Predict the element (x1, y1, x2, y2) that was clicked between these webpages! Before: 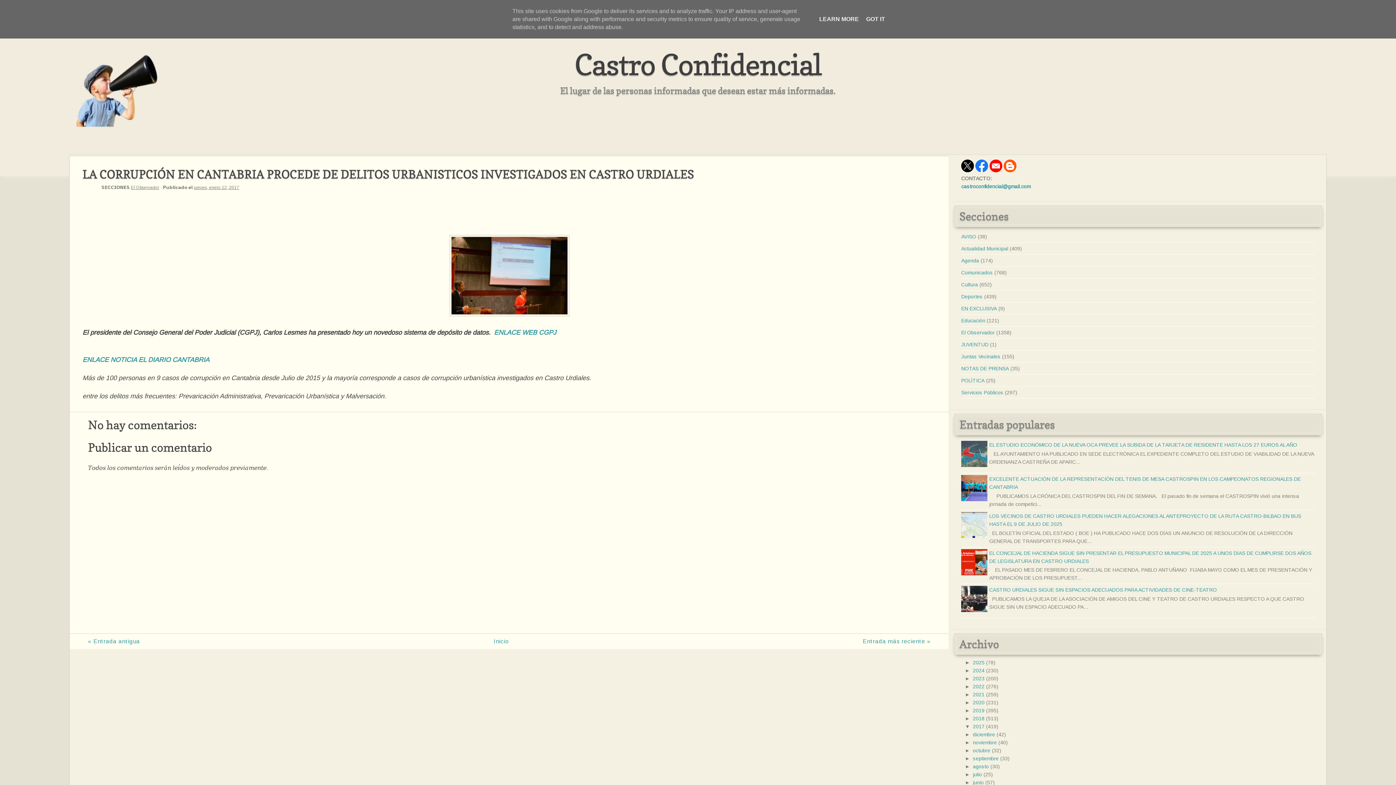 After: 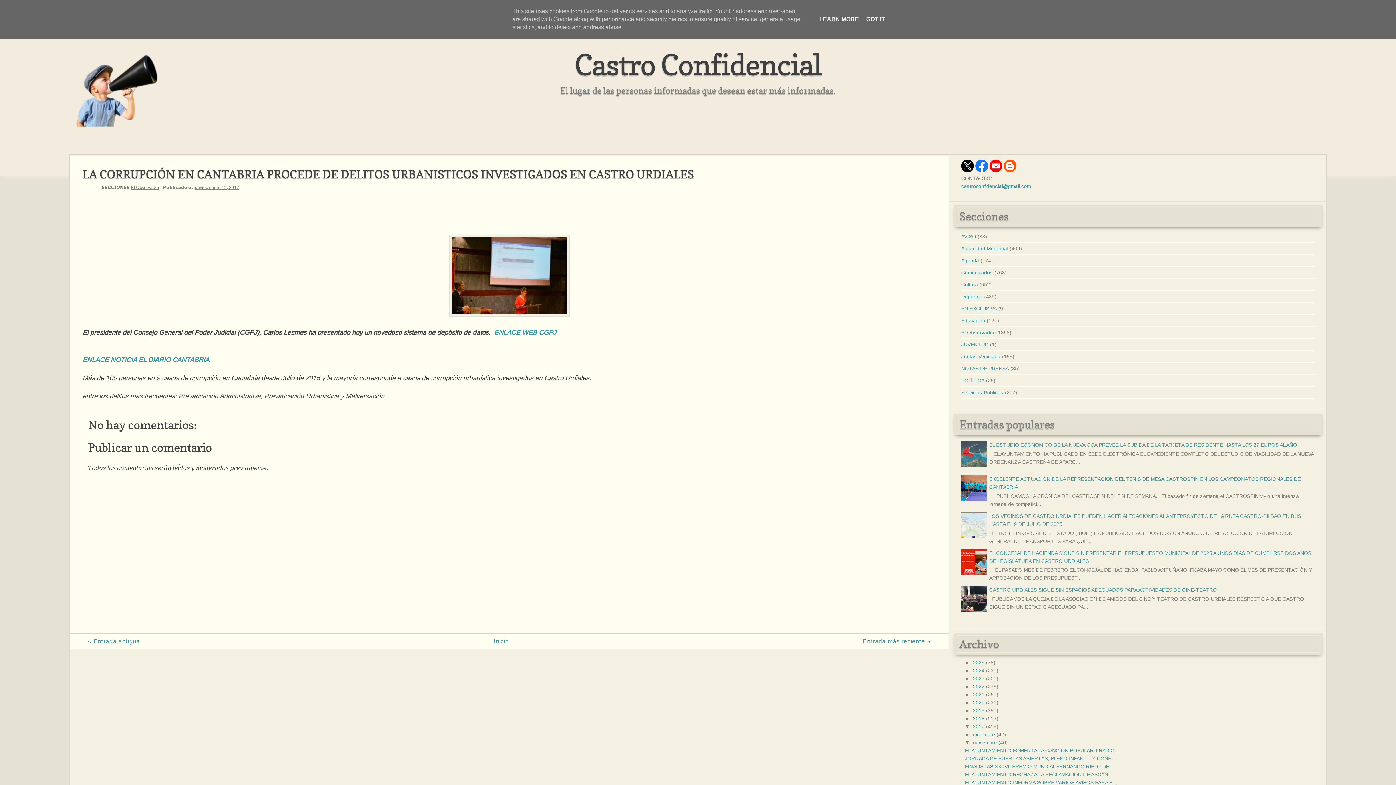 Action: label: ►   bbox: (965, 740, 973, 745)